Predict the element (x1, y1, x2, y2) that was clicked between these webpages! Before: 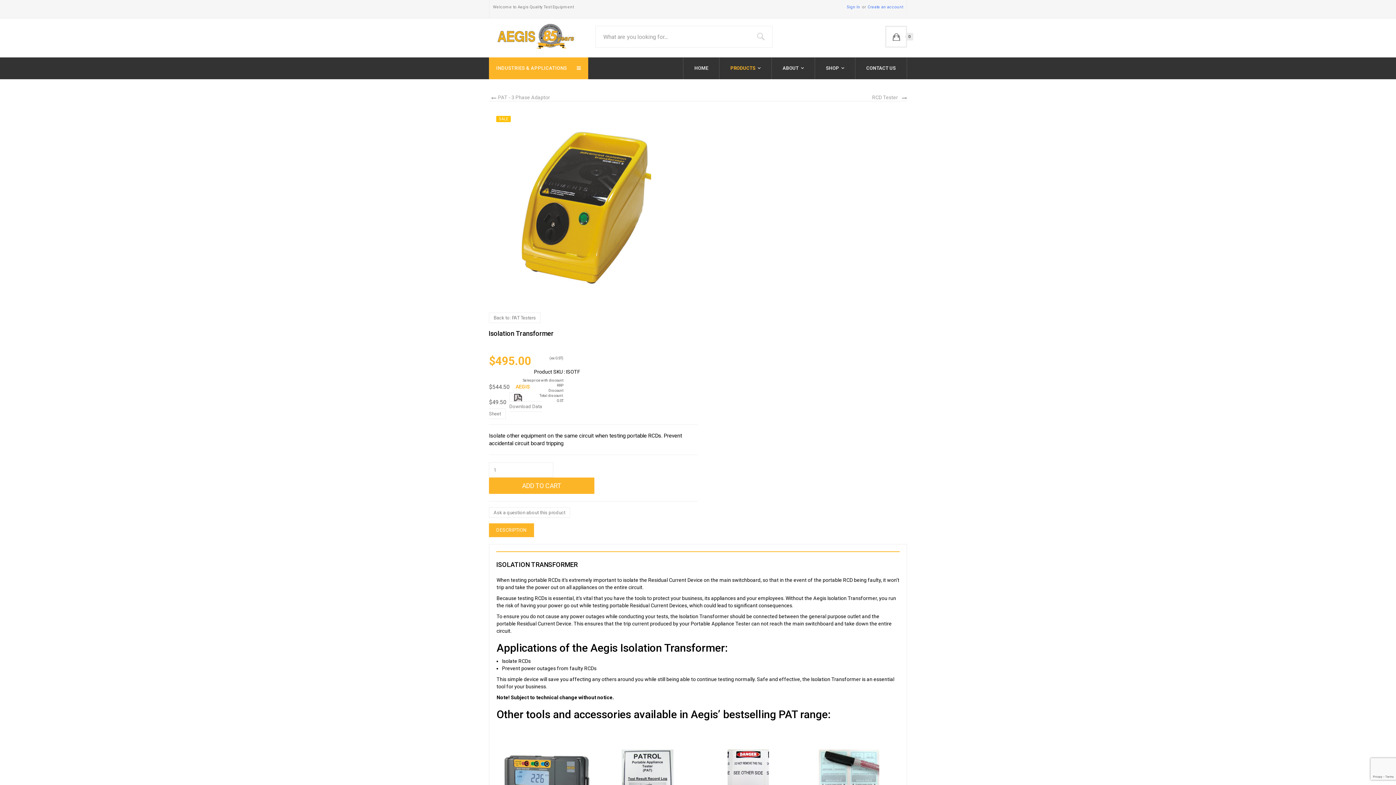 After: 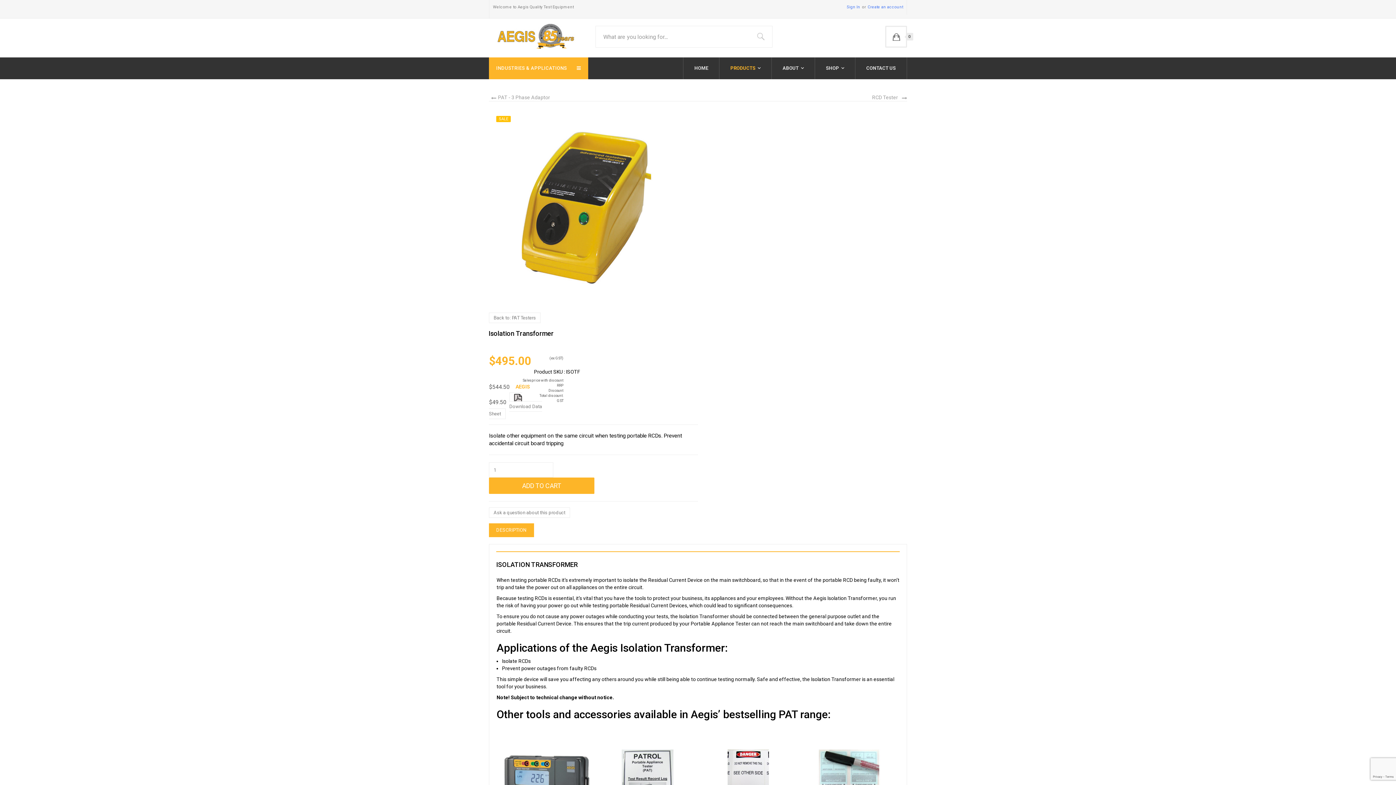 Action: label: 0 bbox: (885, 25, 907, 47)